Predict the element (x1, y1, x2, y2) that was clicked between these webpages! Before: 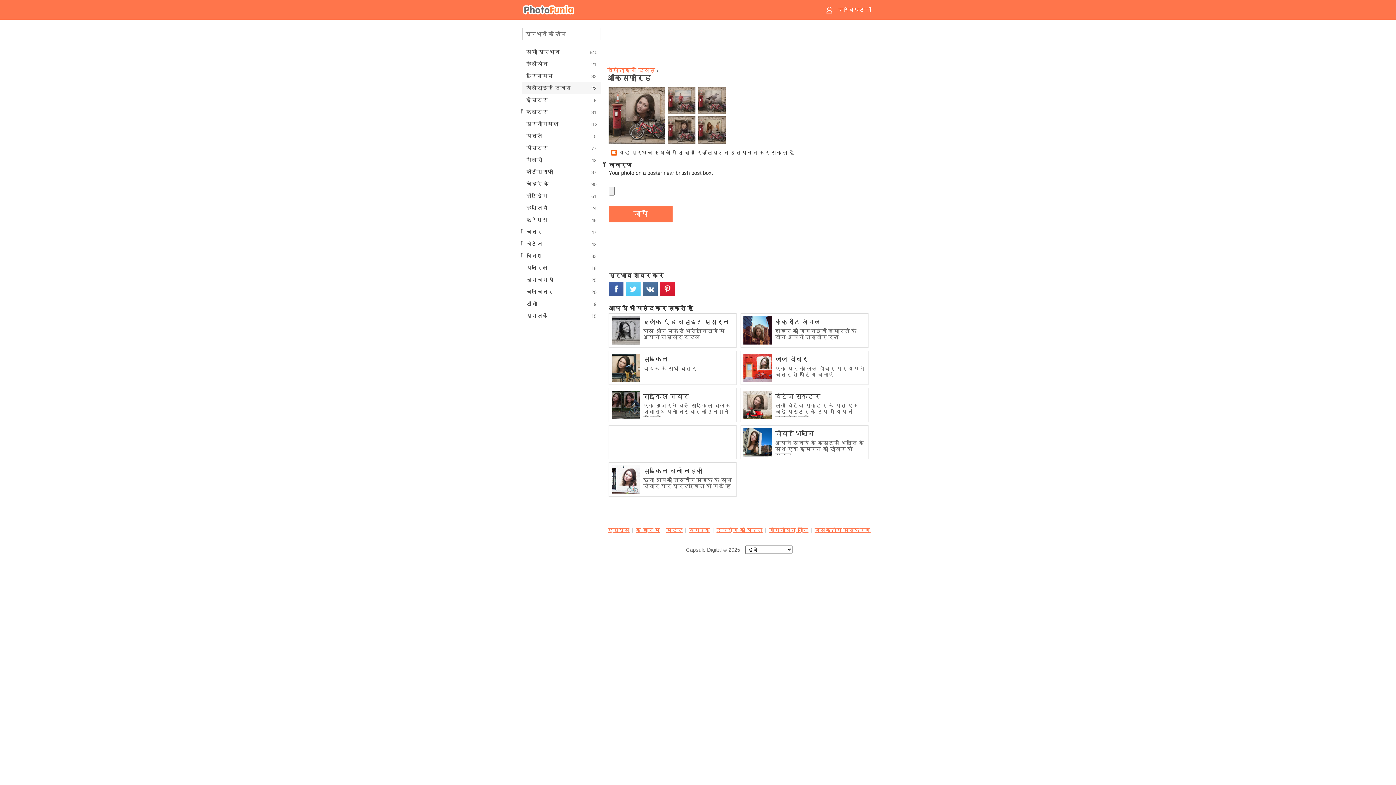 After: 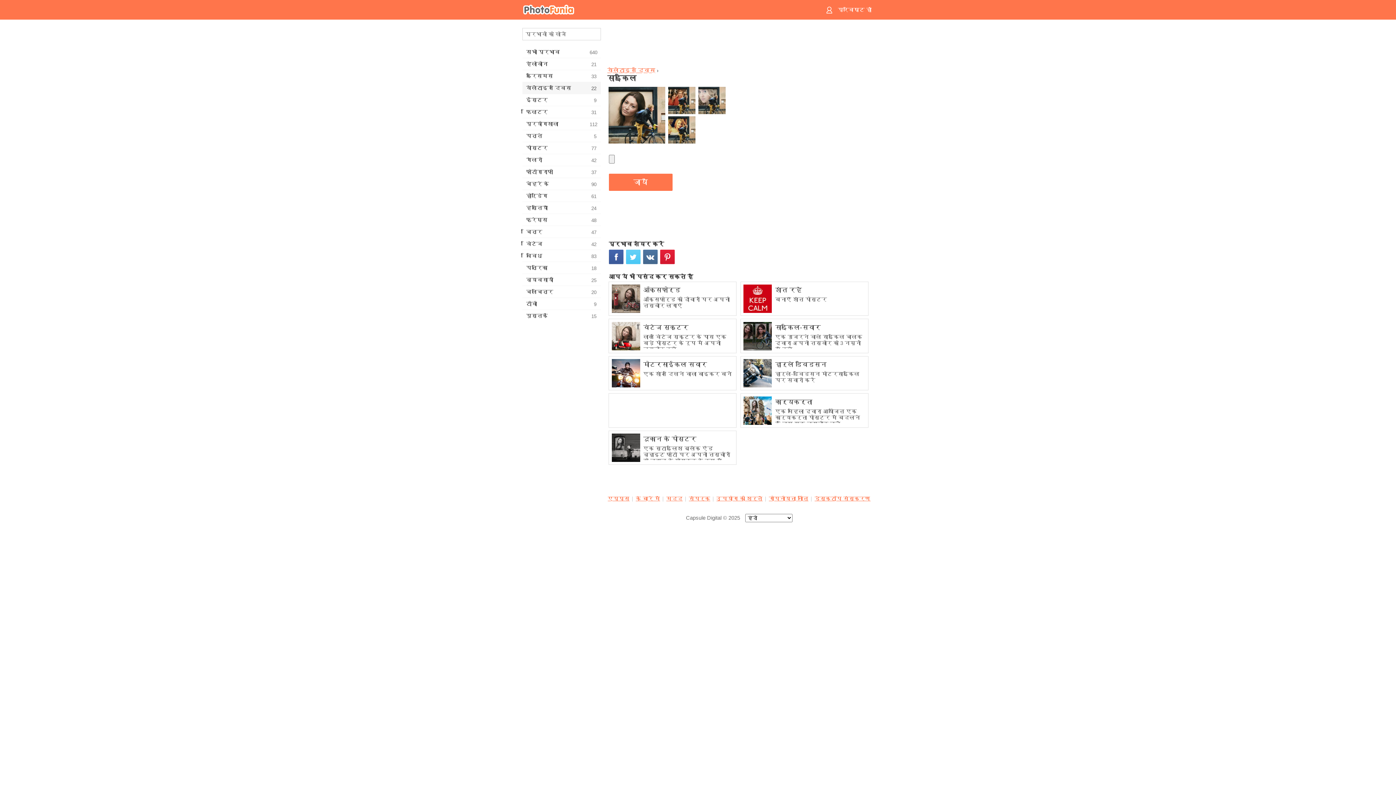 Action: label: साइकिल
बाइक के साथ चित्र bbox: (611, 353, 733, 382)